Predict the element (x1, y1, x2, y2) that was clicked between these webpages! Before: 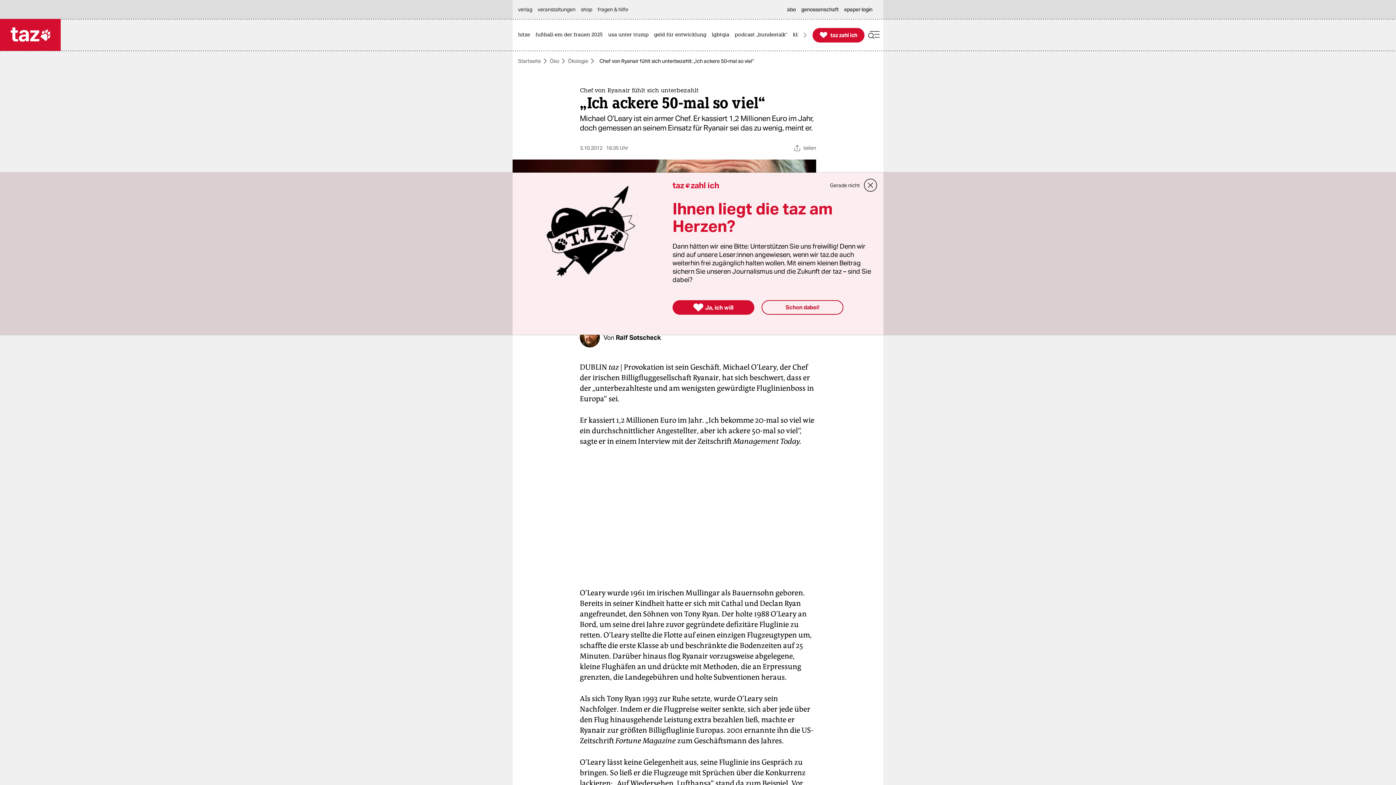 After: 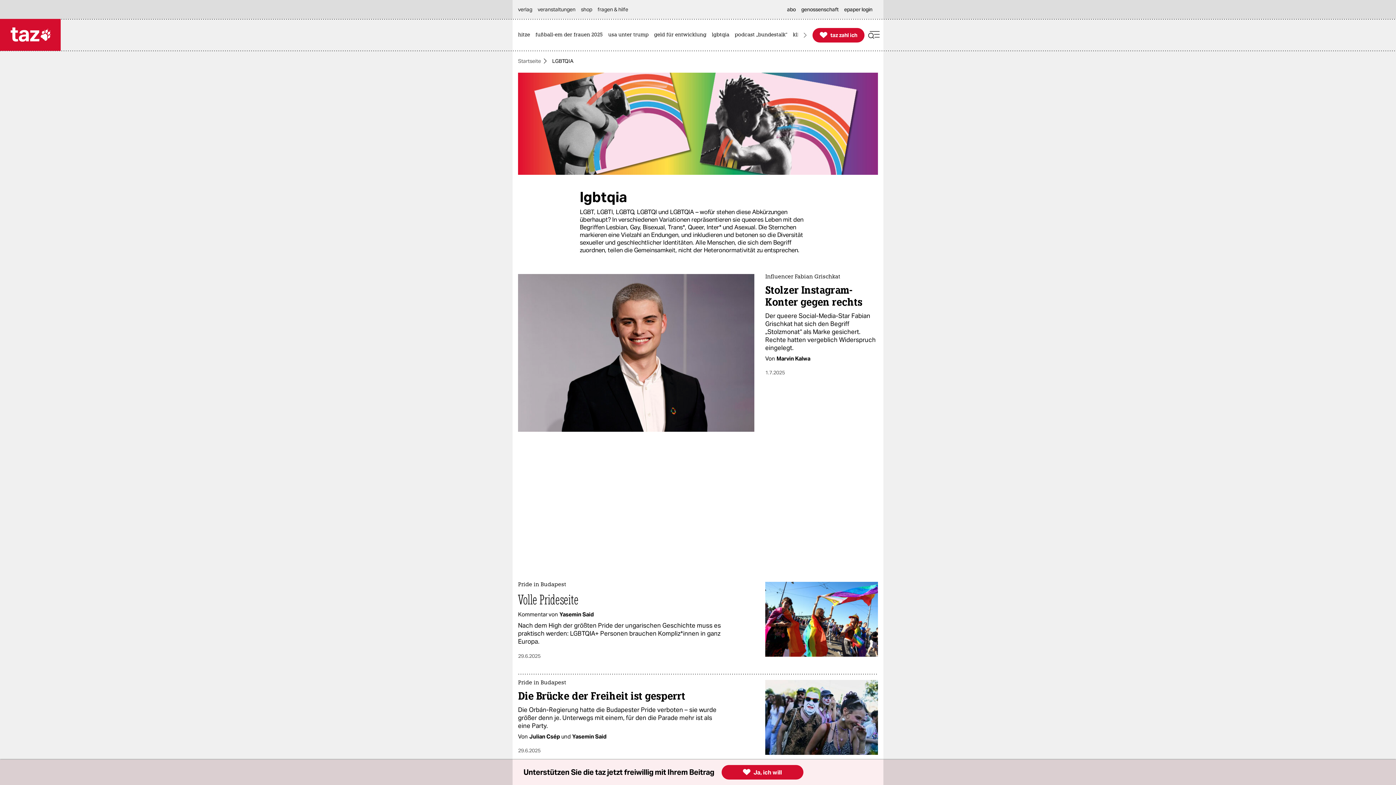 Action: label: lgbtqia bbox: (712, 19, 733, 50)